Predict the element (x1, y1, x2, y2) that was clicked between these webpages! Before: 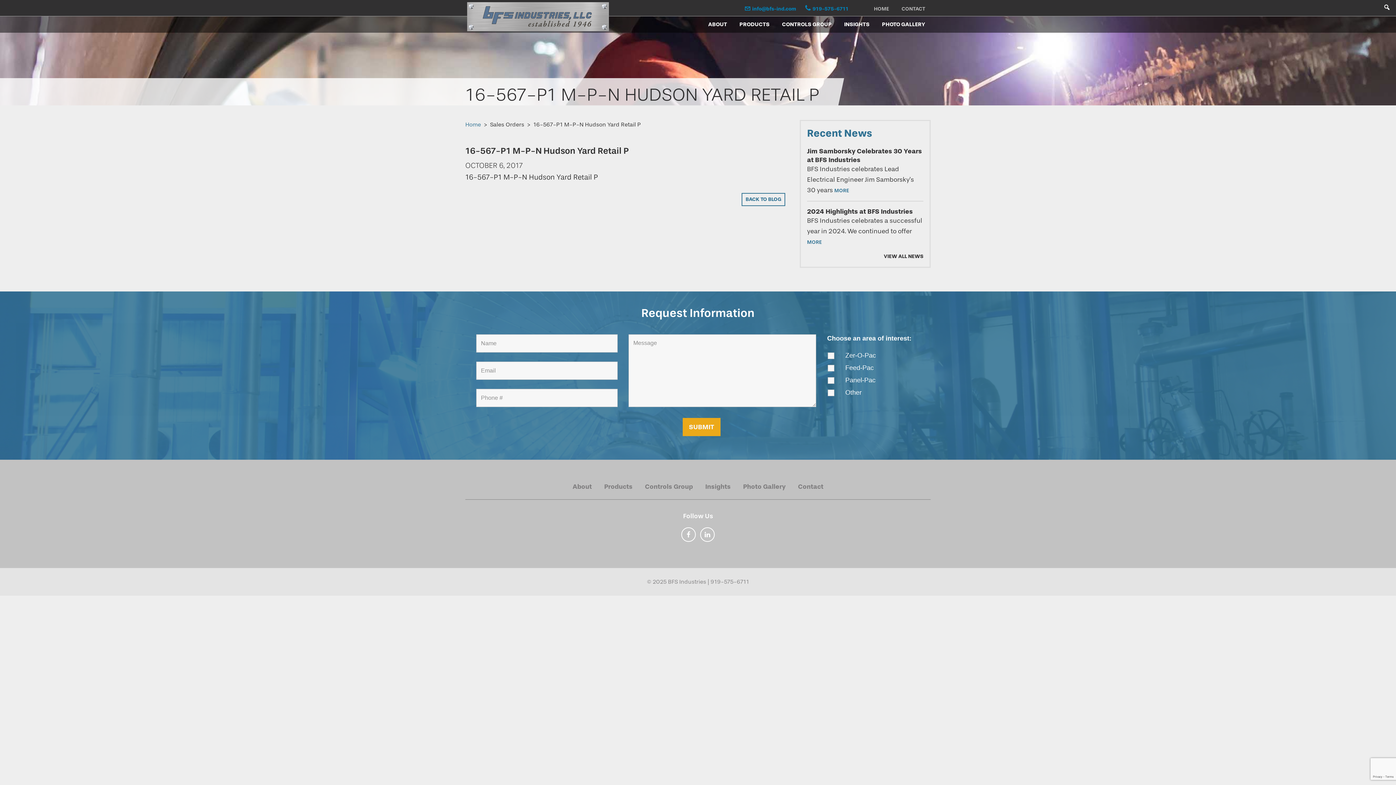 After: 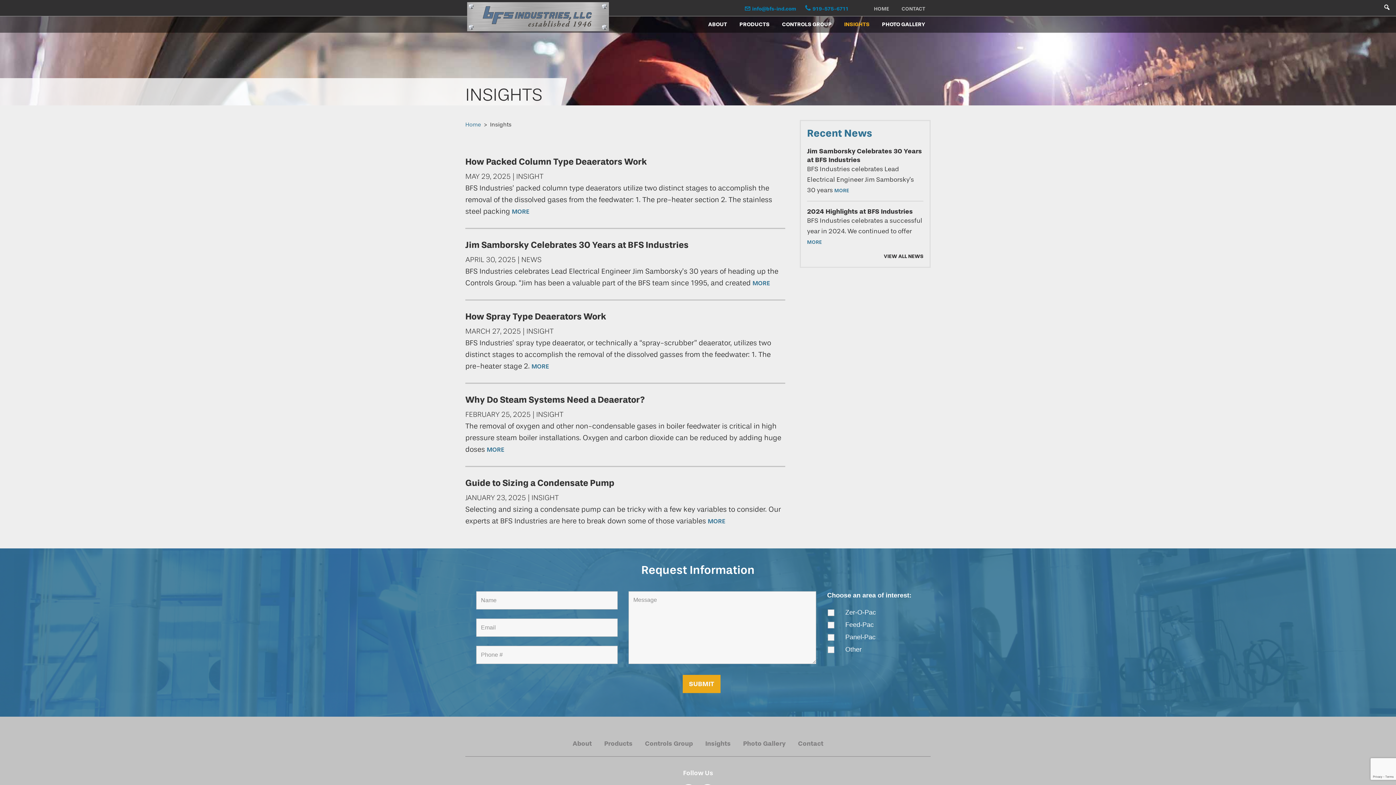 Action: bbox: (700, 481, 736, 492) label: Insights